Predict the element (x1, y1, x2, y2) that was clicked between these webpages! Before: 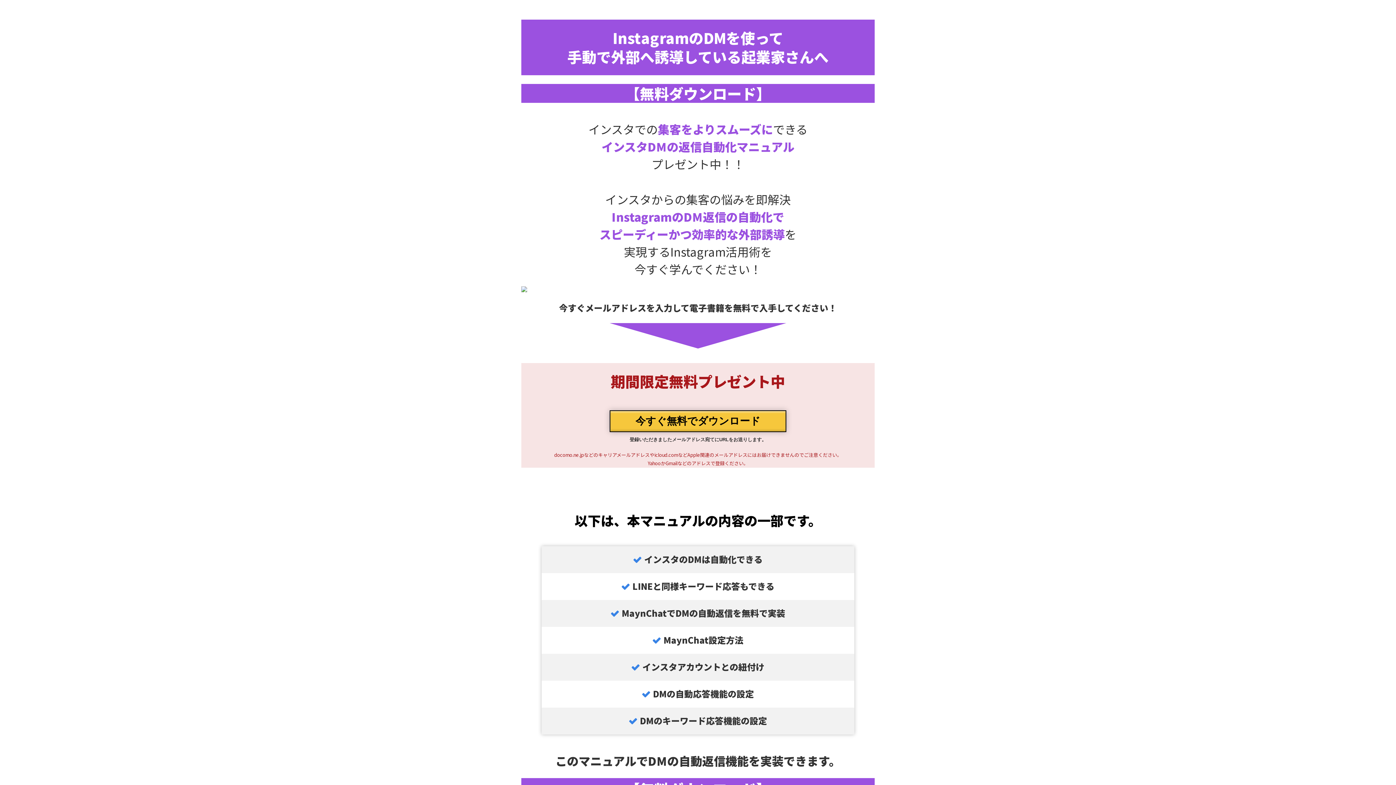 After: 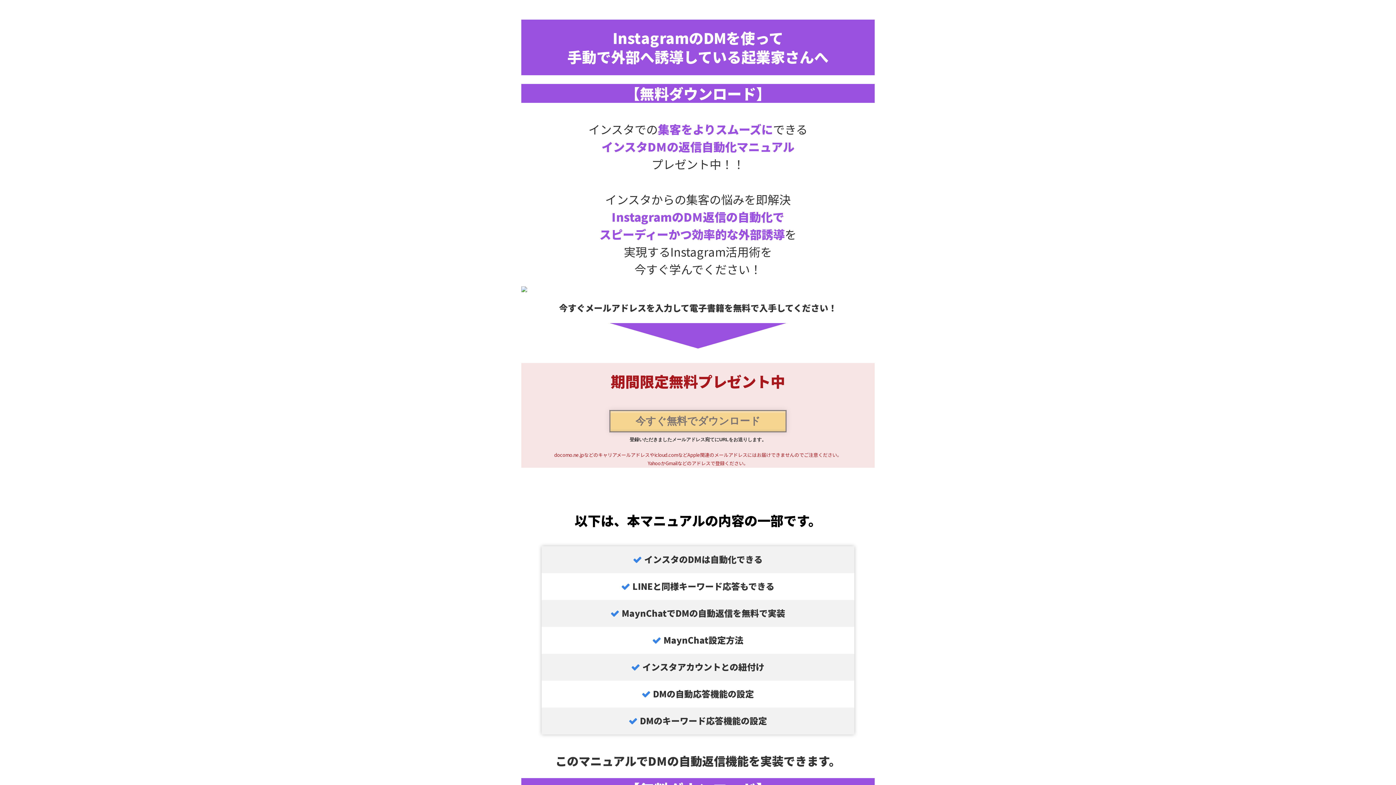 Action: label: 今すぐ無料でダウンロード bbox: (609, 410, 786, 432)